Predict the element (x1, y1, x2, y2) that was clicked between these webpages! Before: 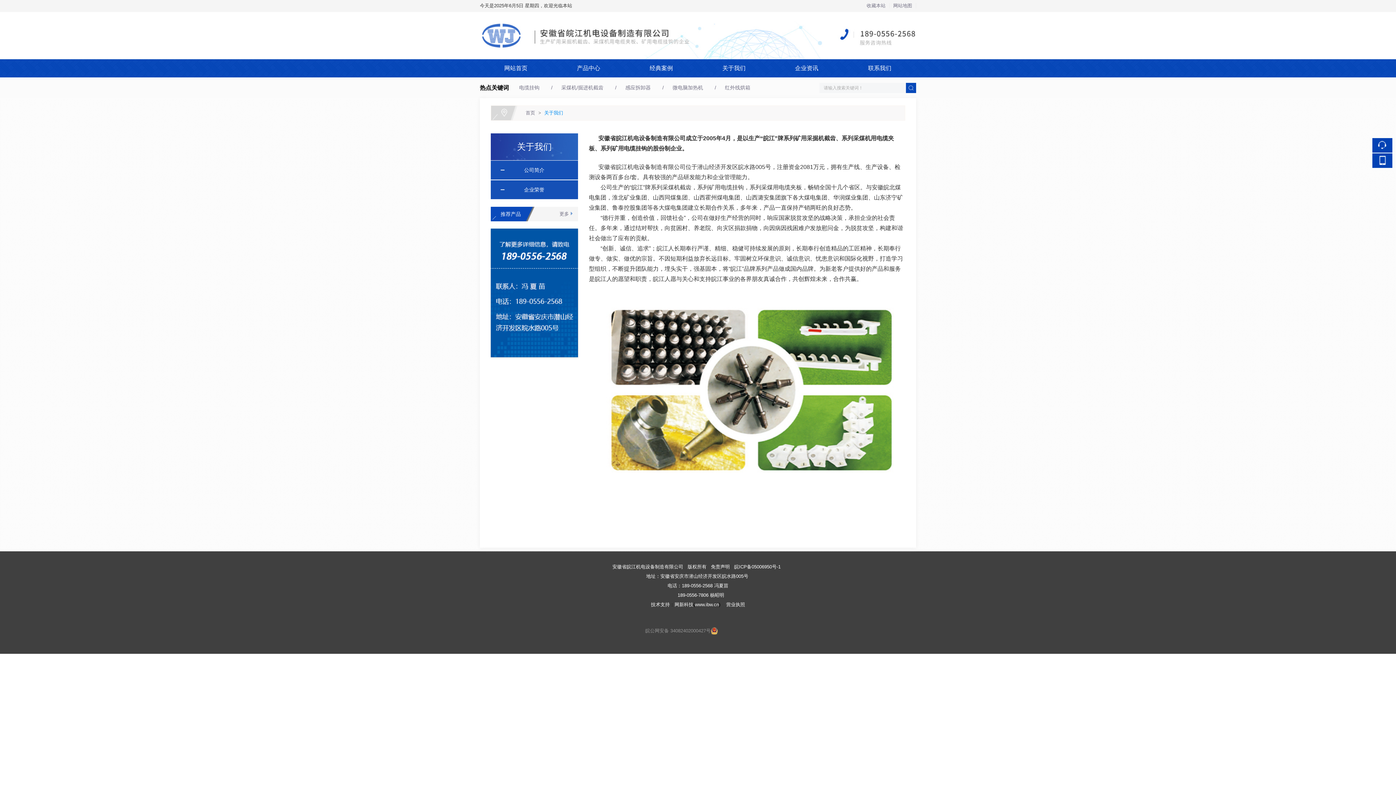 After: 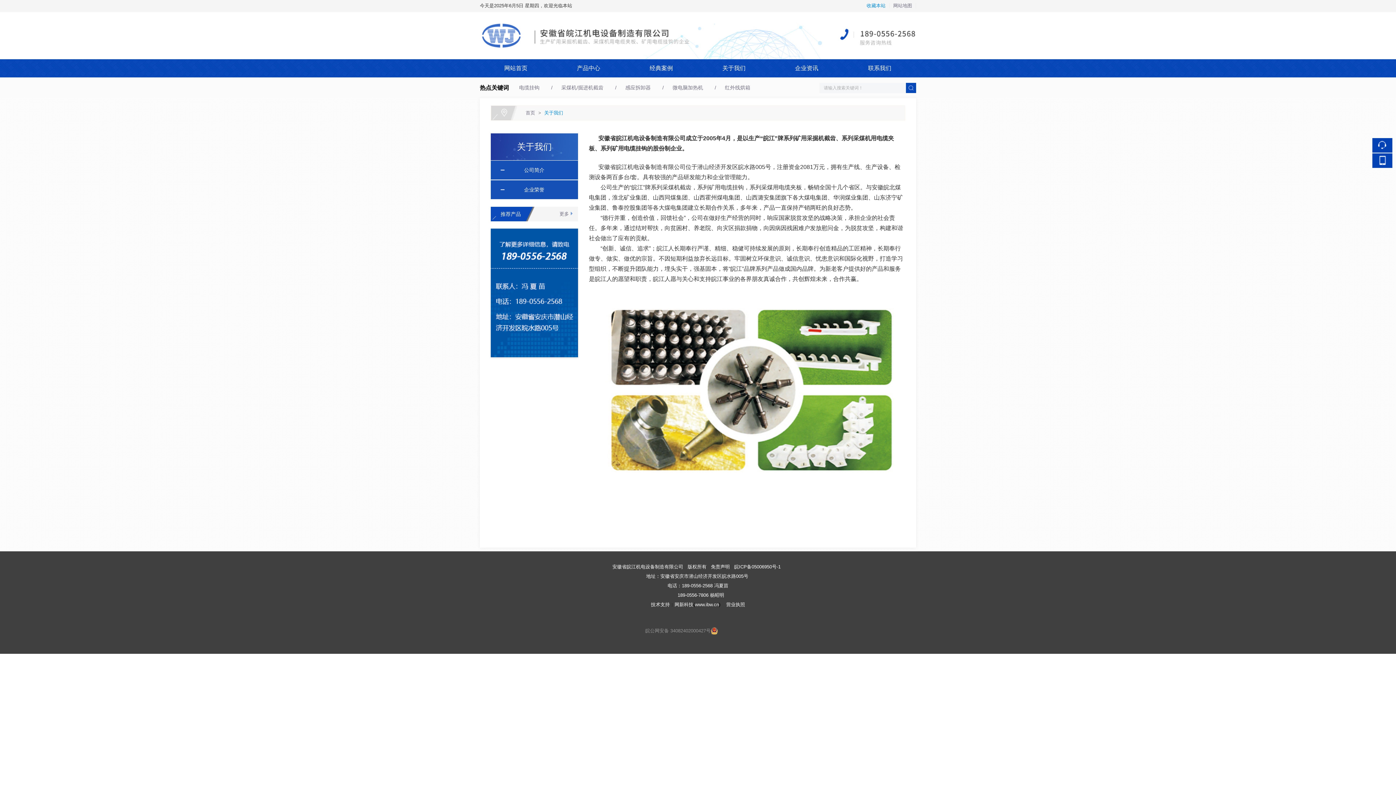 Action: bbox: (863, 2, 889, 8) label: 收藏本站